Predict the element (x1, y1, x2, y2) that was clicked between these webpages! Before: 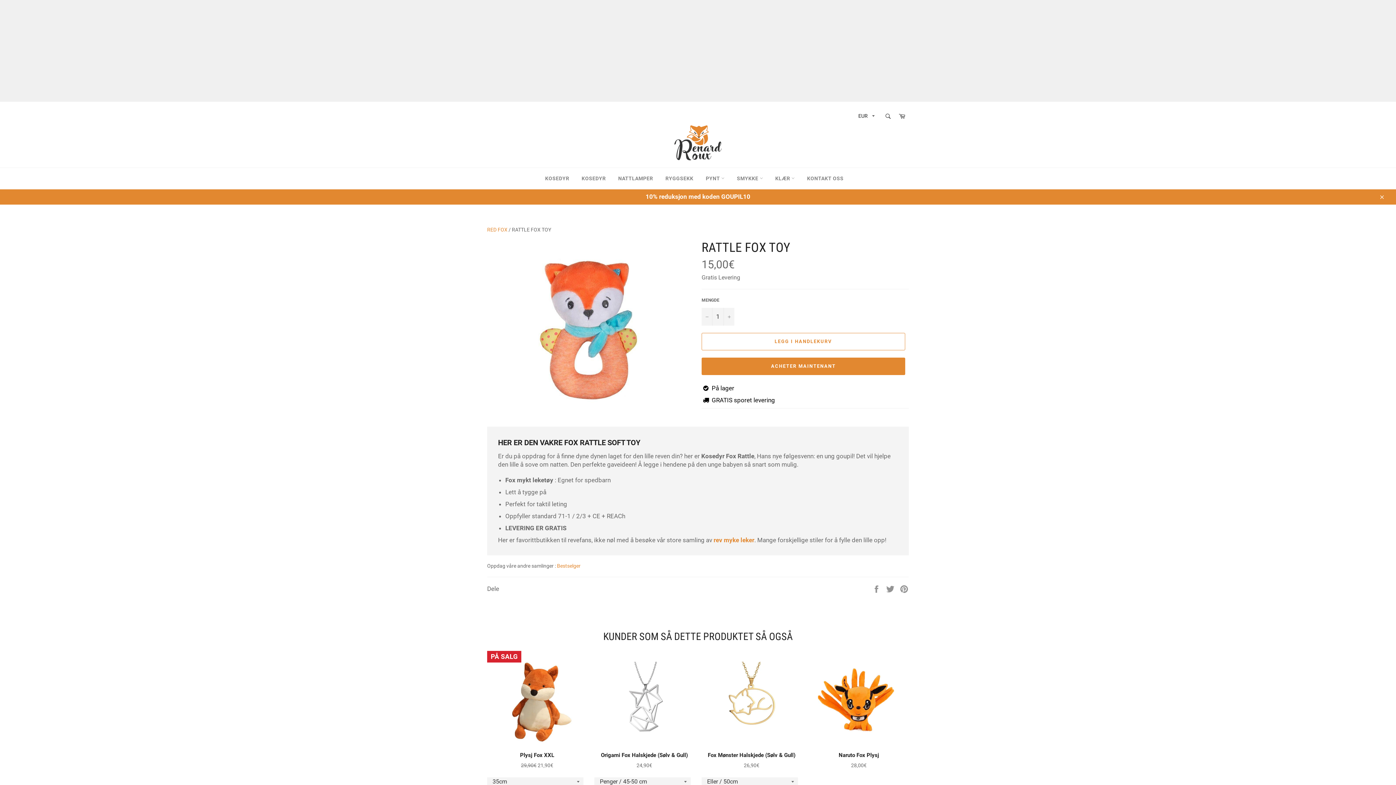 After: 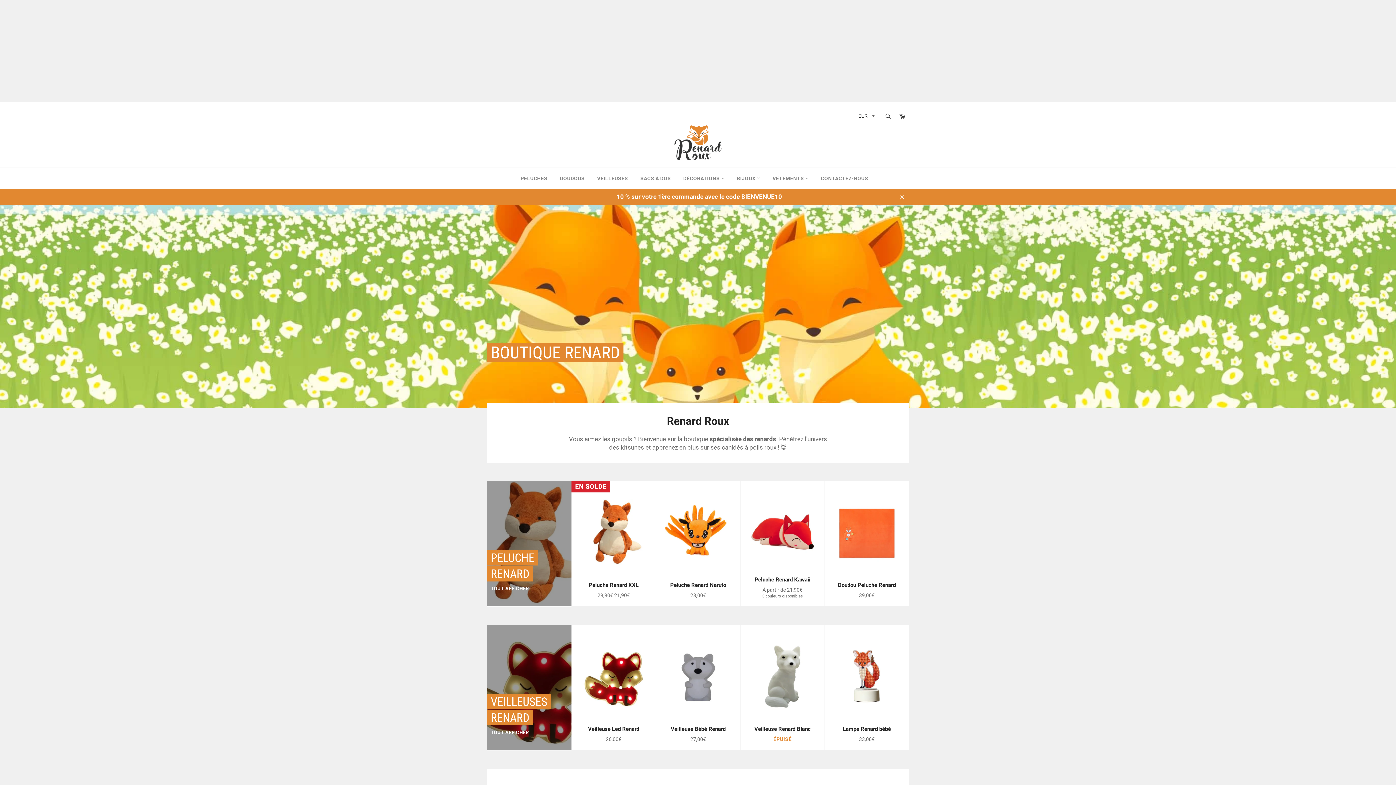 Action: bbox: (674, 125, 721, 160)